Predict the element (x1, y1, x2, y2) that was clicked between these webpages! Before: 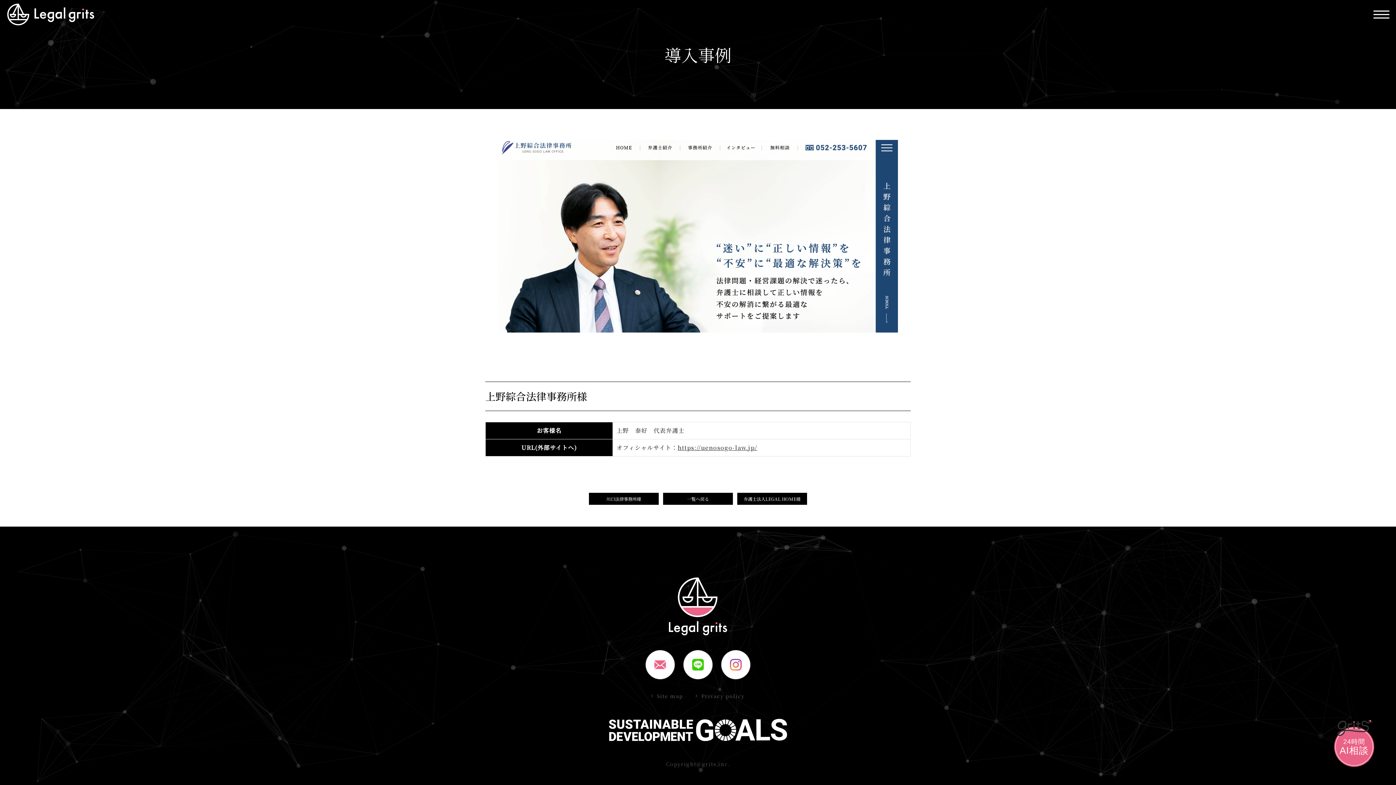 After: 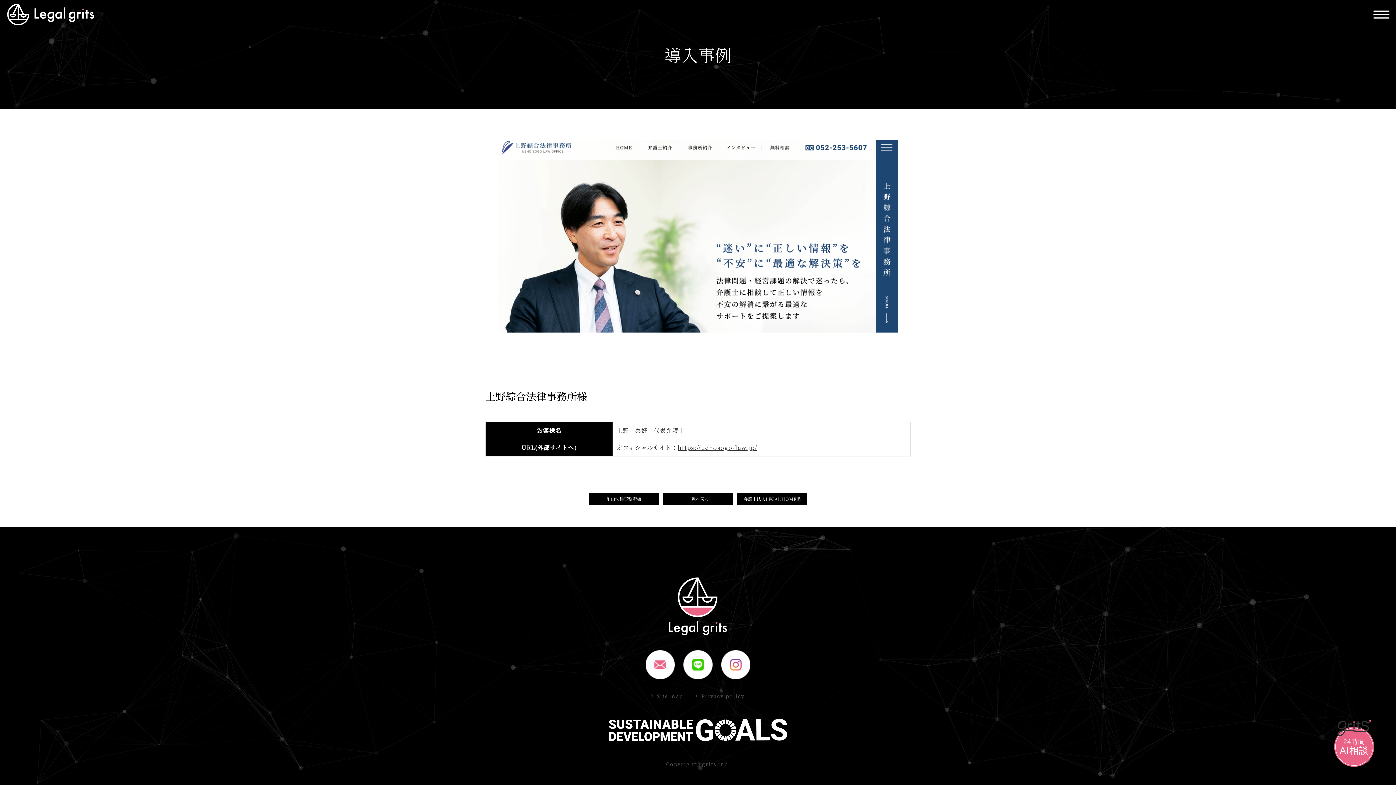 Action: bbox: (721, 670, 750, 678)